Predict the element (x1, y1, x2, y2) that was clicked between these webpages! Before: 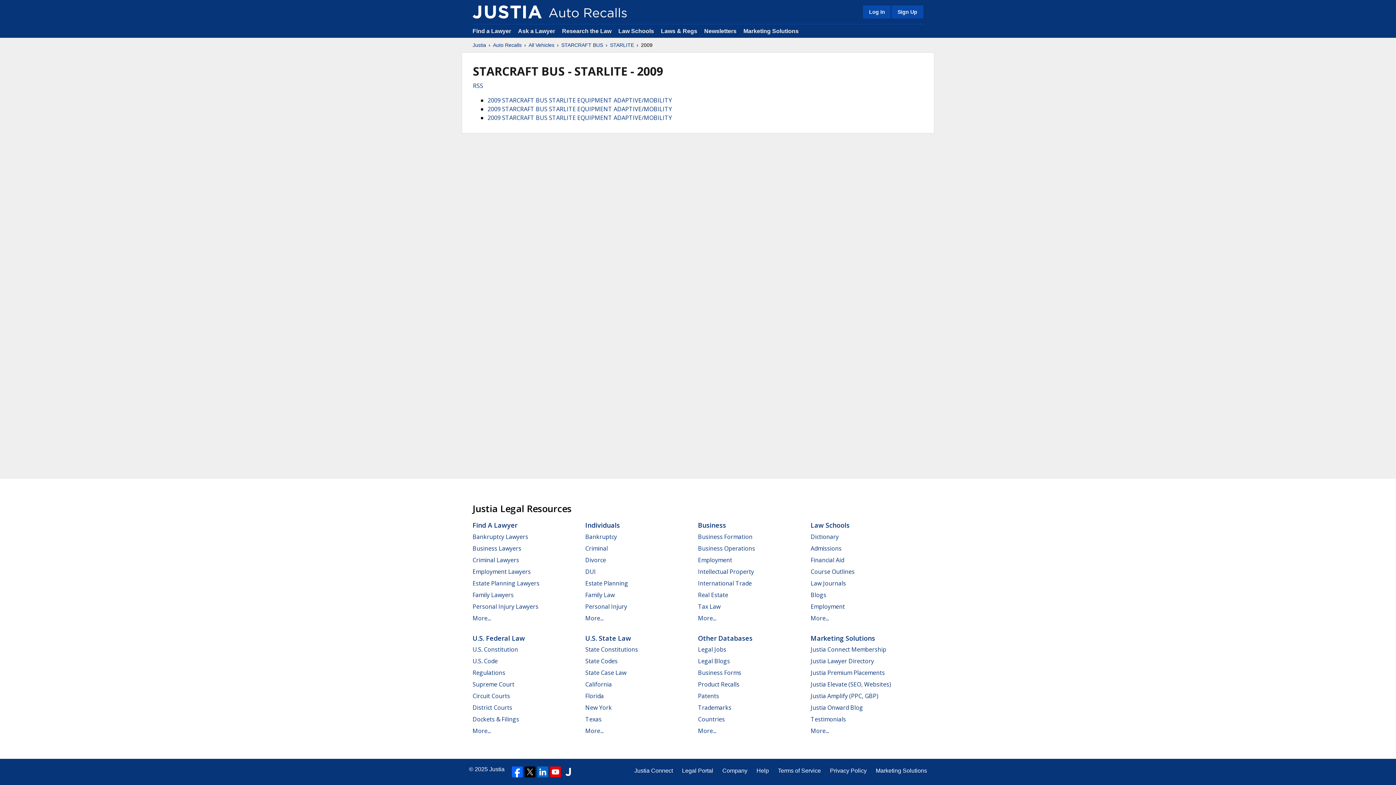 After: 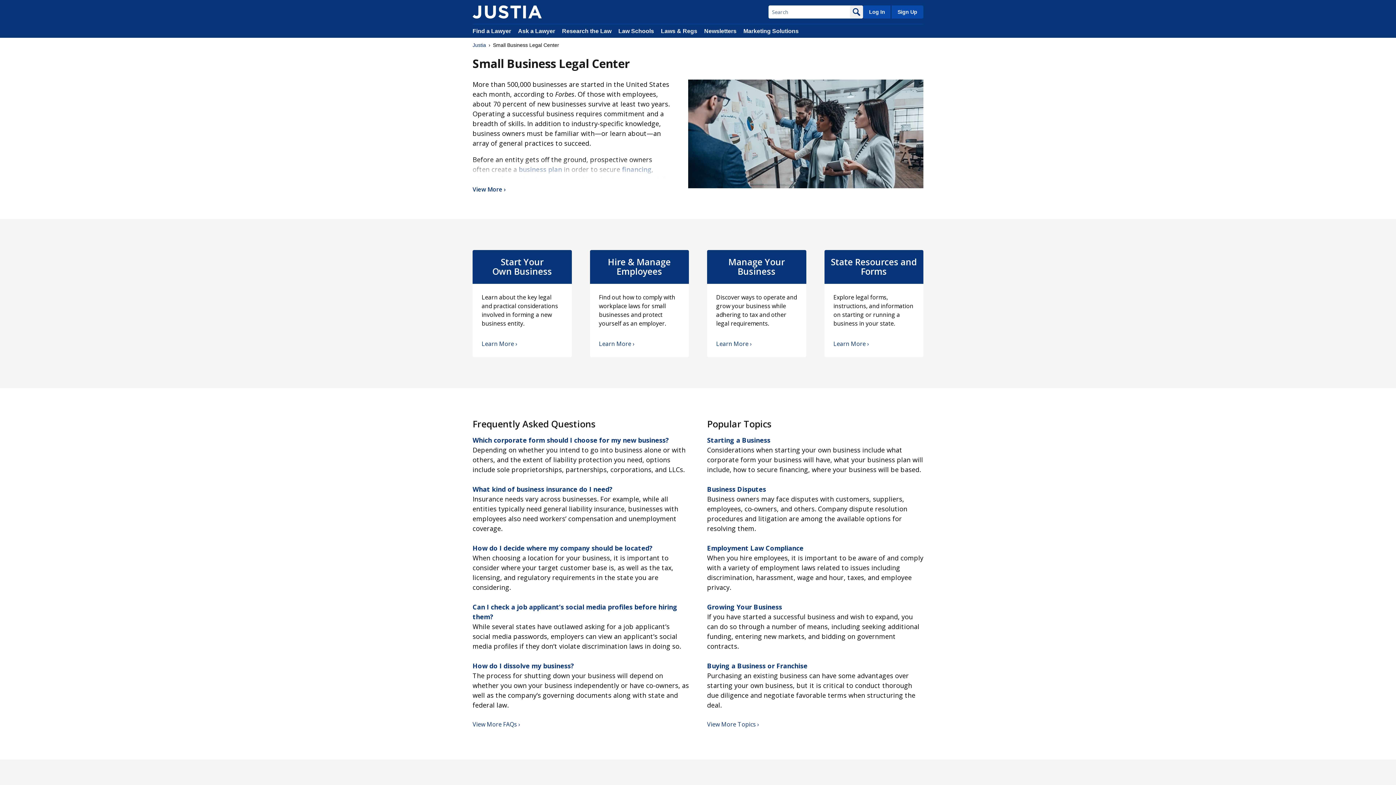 Action: bbox: (698, 544, 755, 552) label: Business Operations